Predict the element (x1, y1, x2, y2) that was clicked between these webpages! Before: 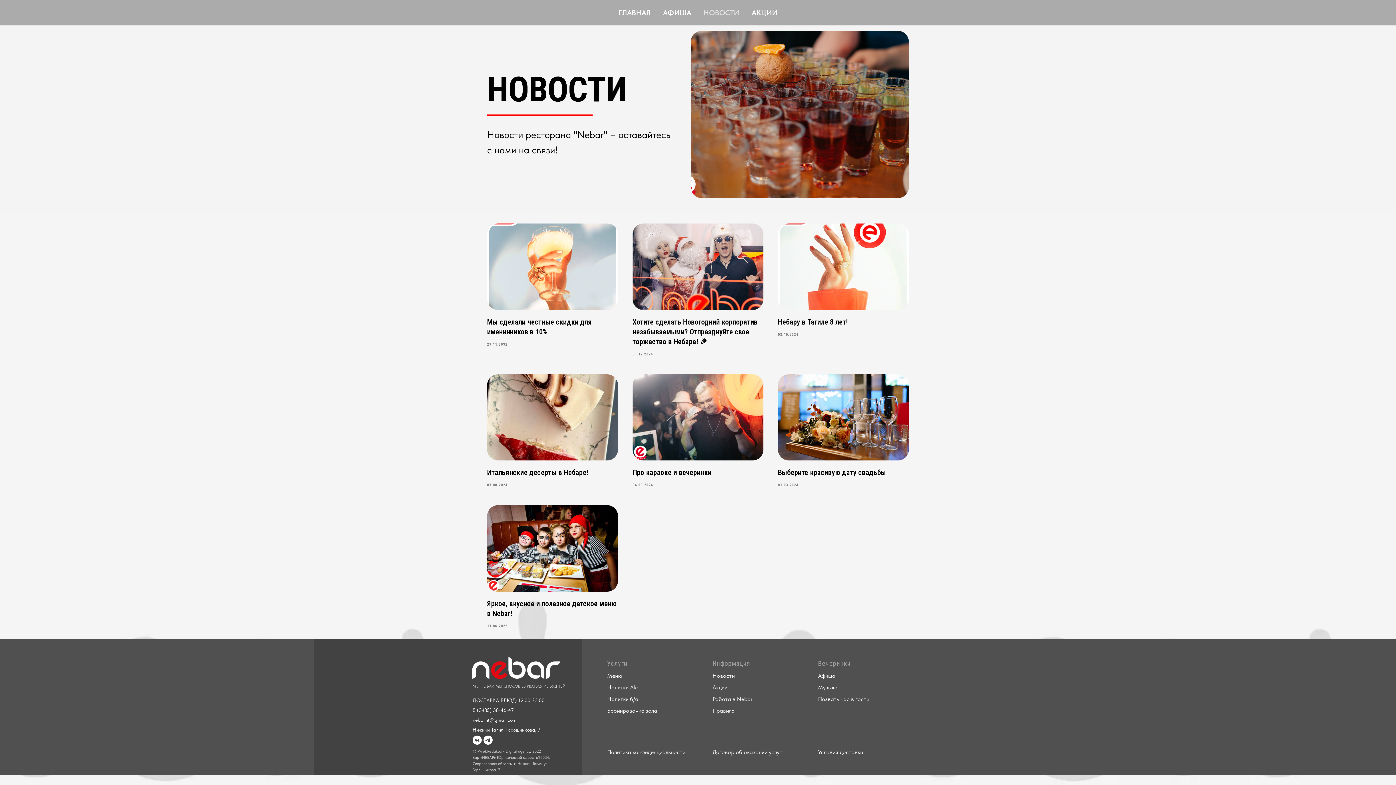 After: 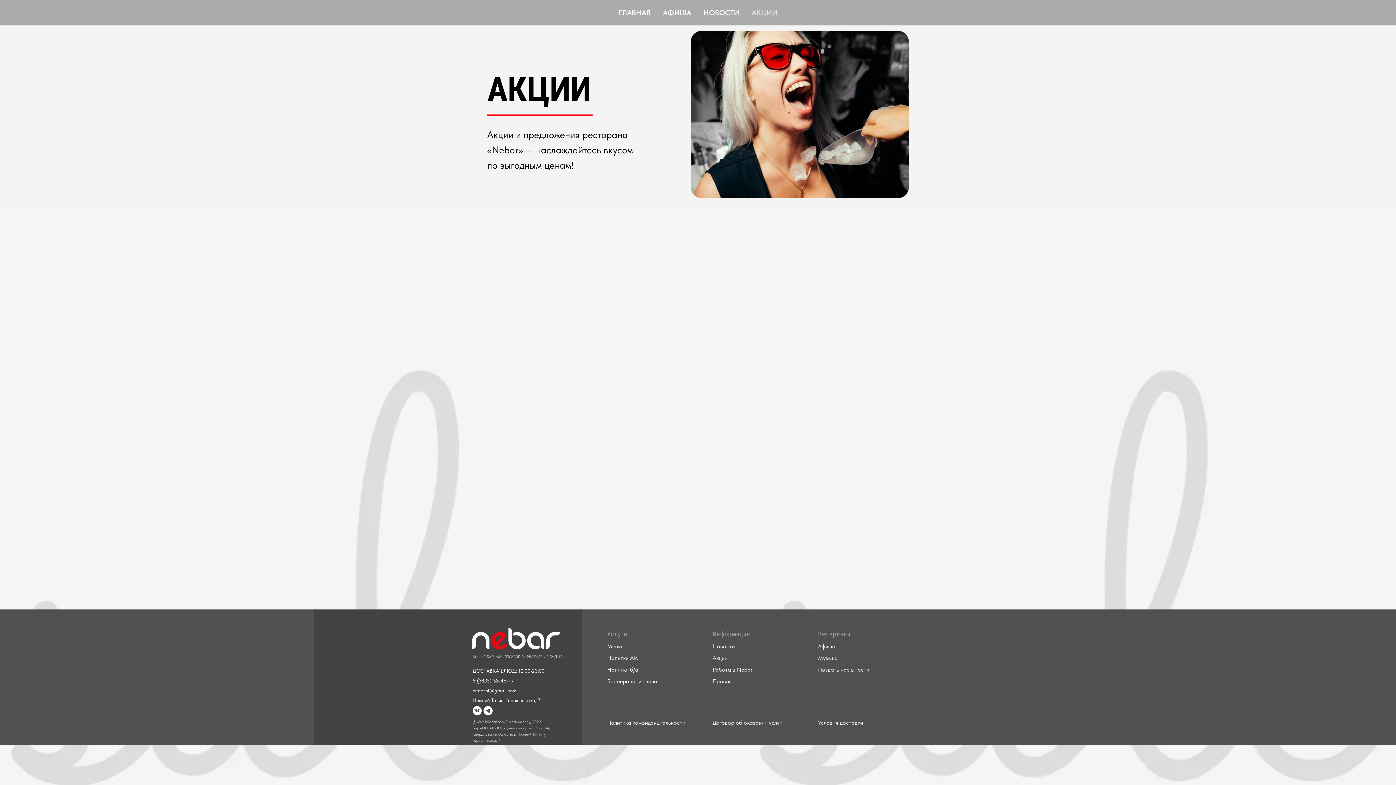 Action: label: АКЦИИ bbox: (751, 8, 777, 17)